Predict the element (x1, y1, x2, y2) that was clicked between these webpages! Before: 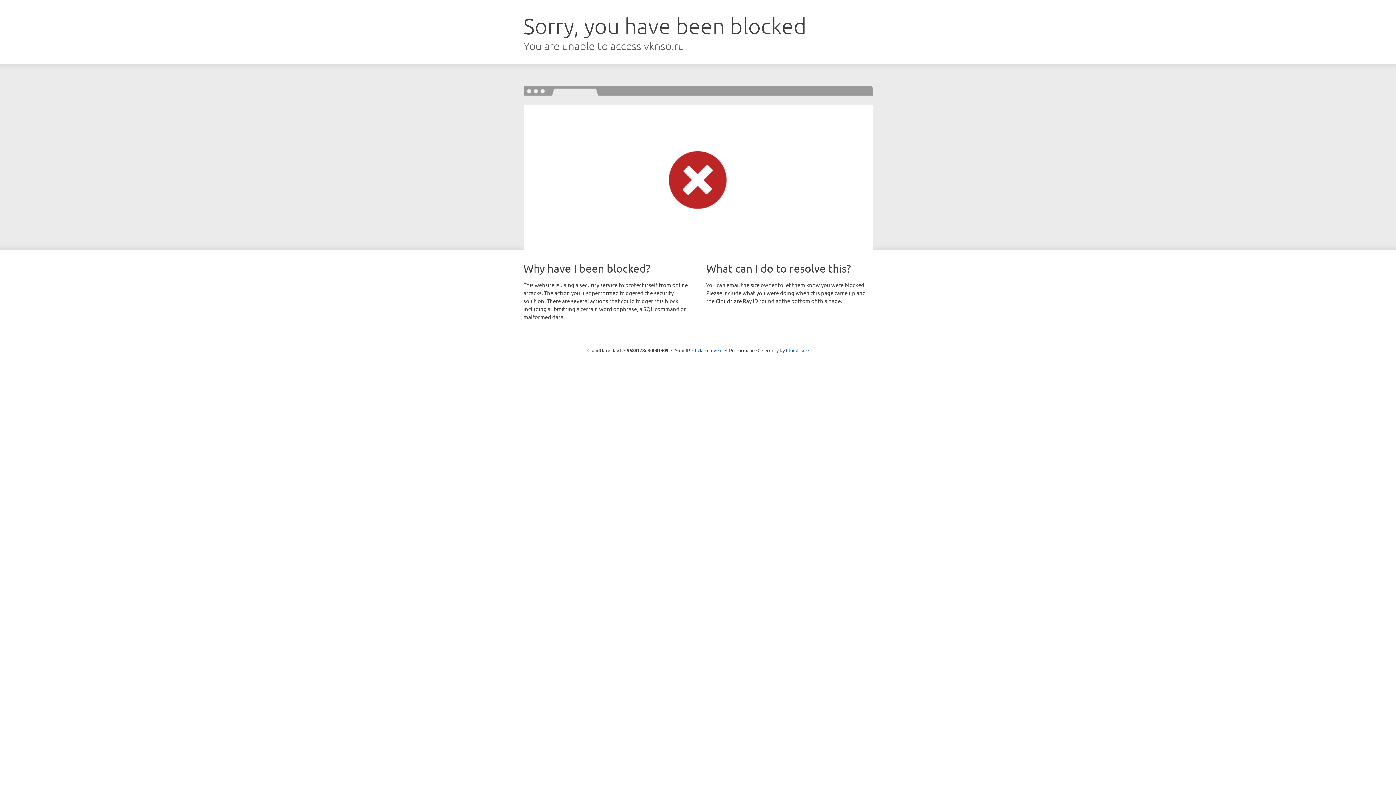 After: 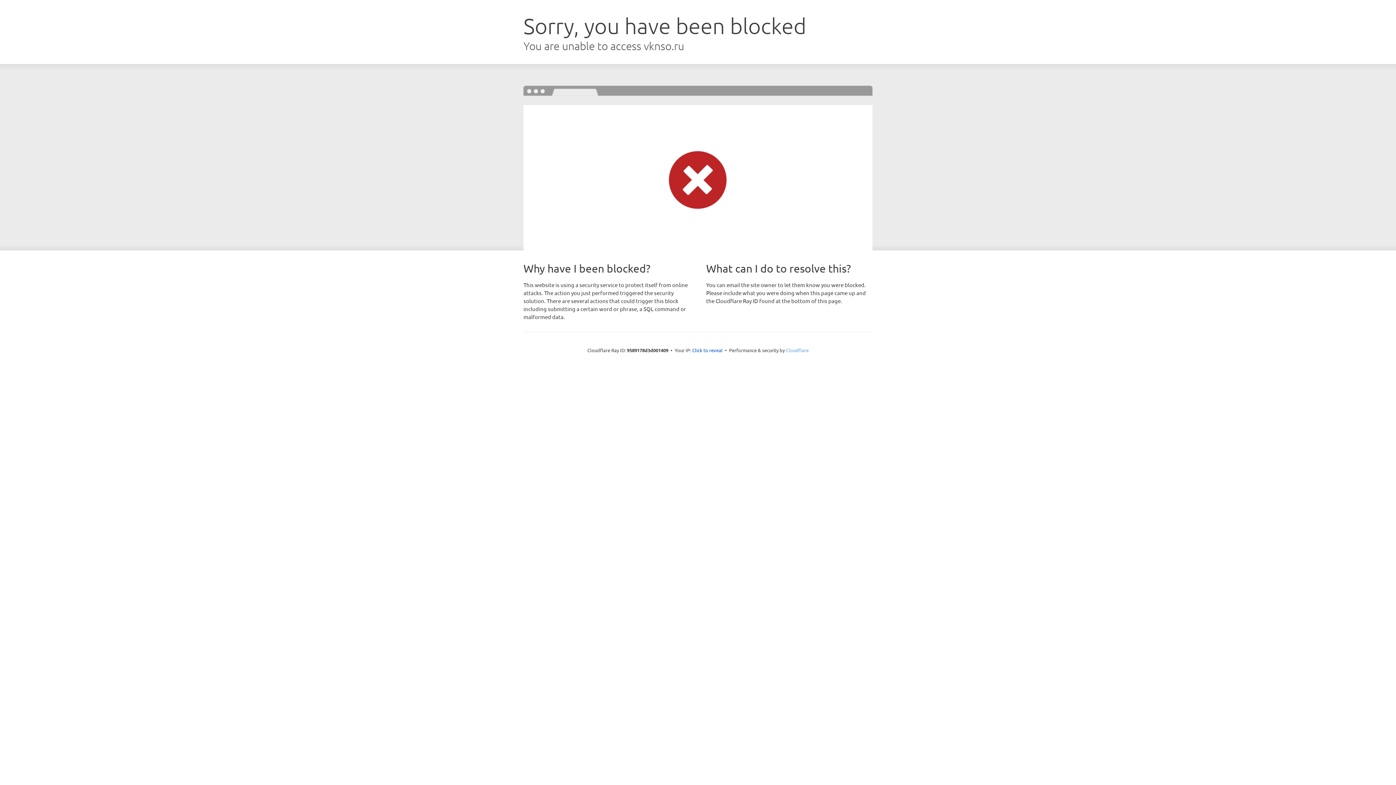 Action: label: Cloudflare bbox: (786, 347, 808, 353)